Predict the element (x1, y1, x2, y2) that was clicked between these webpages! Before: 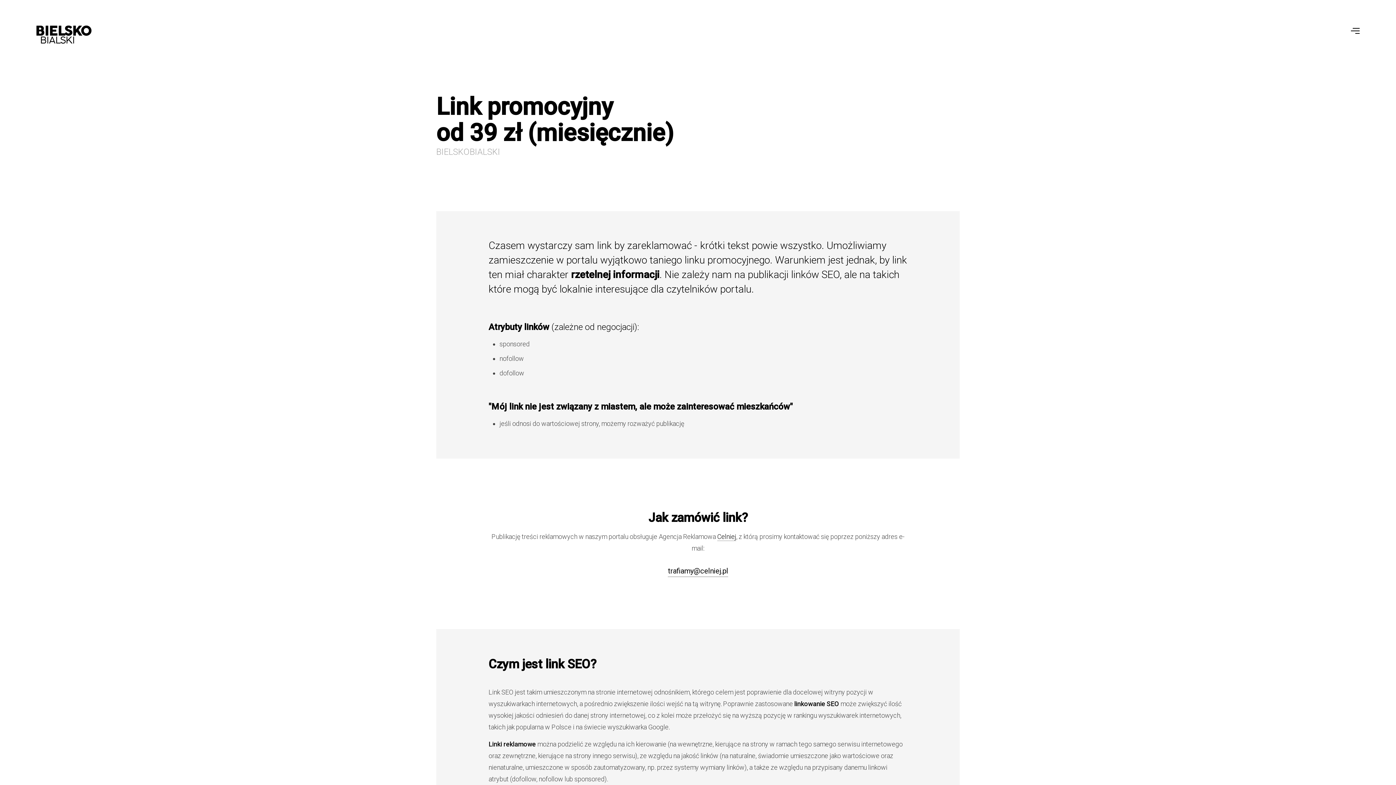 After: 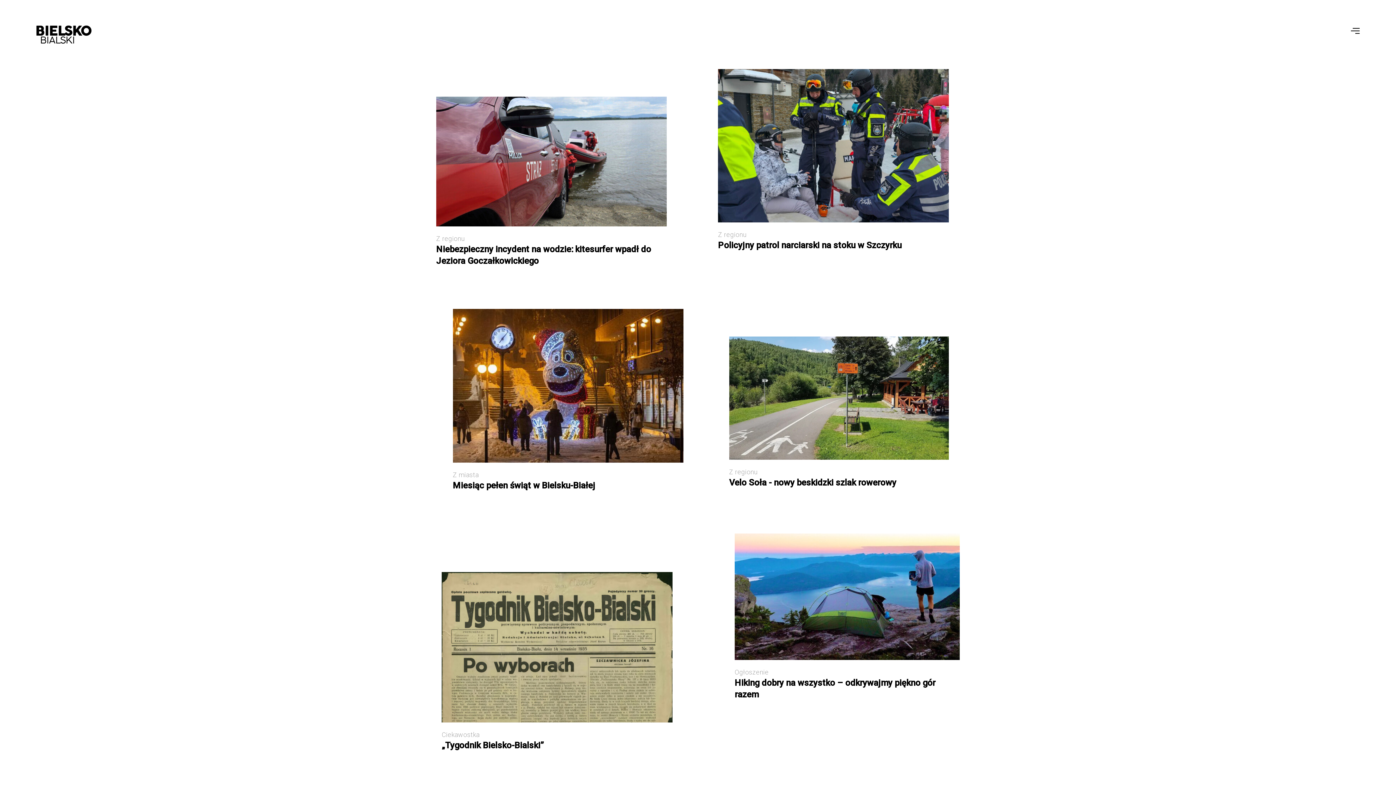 Action: label: lp.jeinlec@ymaifart bbox: (668, 567, 728, 577)